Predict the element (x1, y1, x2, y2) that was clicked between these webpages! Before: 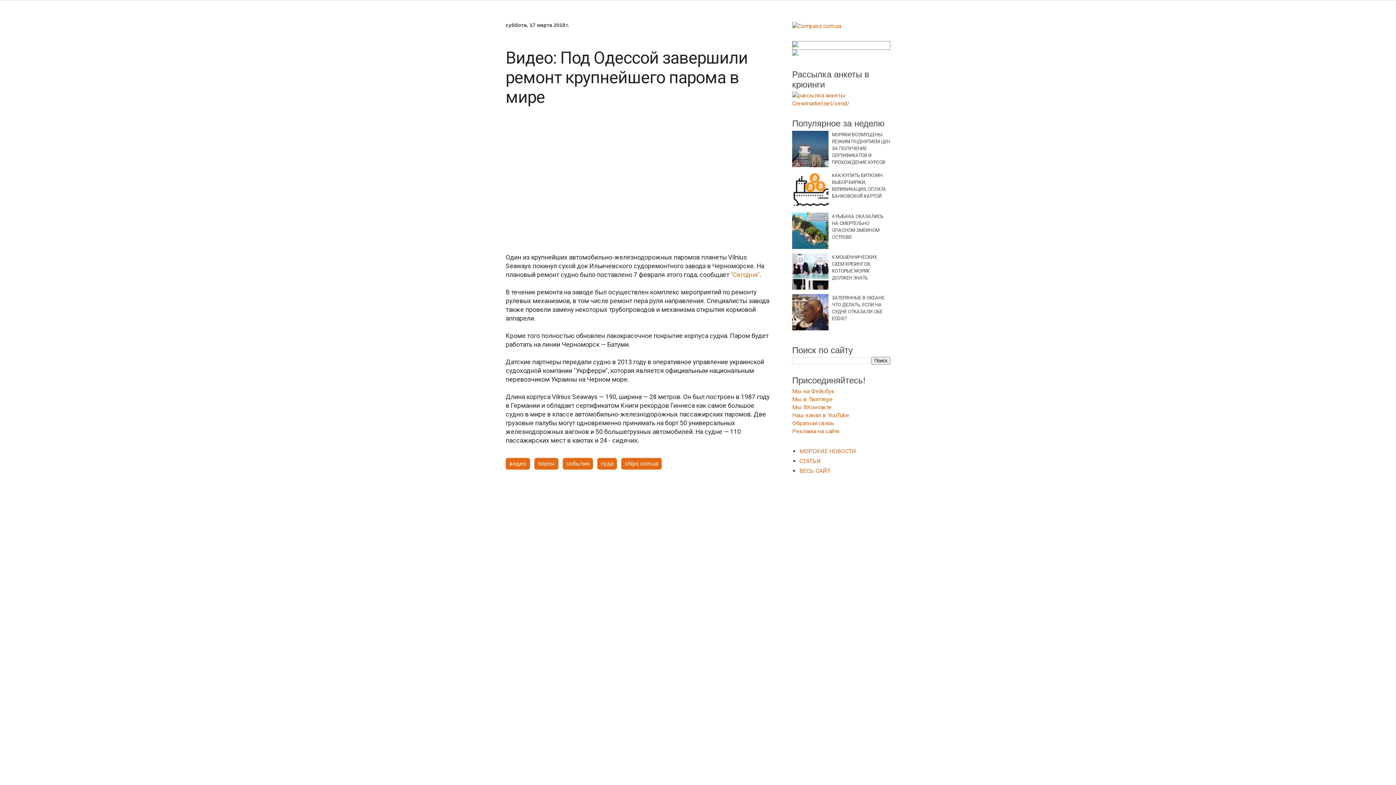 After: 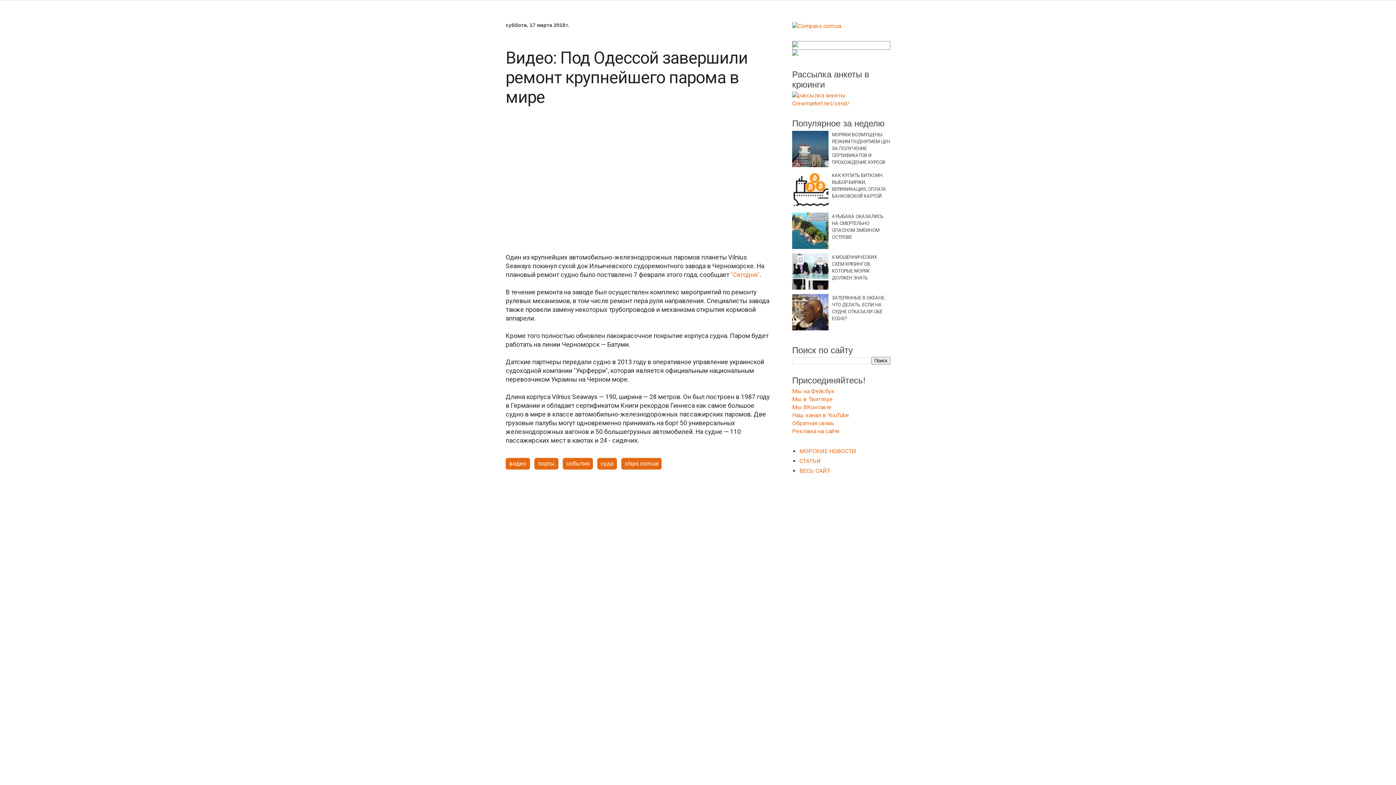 Action: bbox: (792, 325, 831, 331)